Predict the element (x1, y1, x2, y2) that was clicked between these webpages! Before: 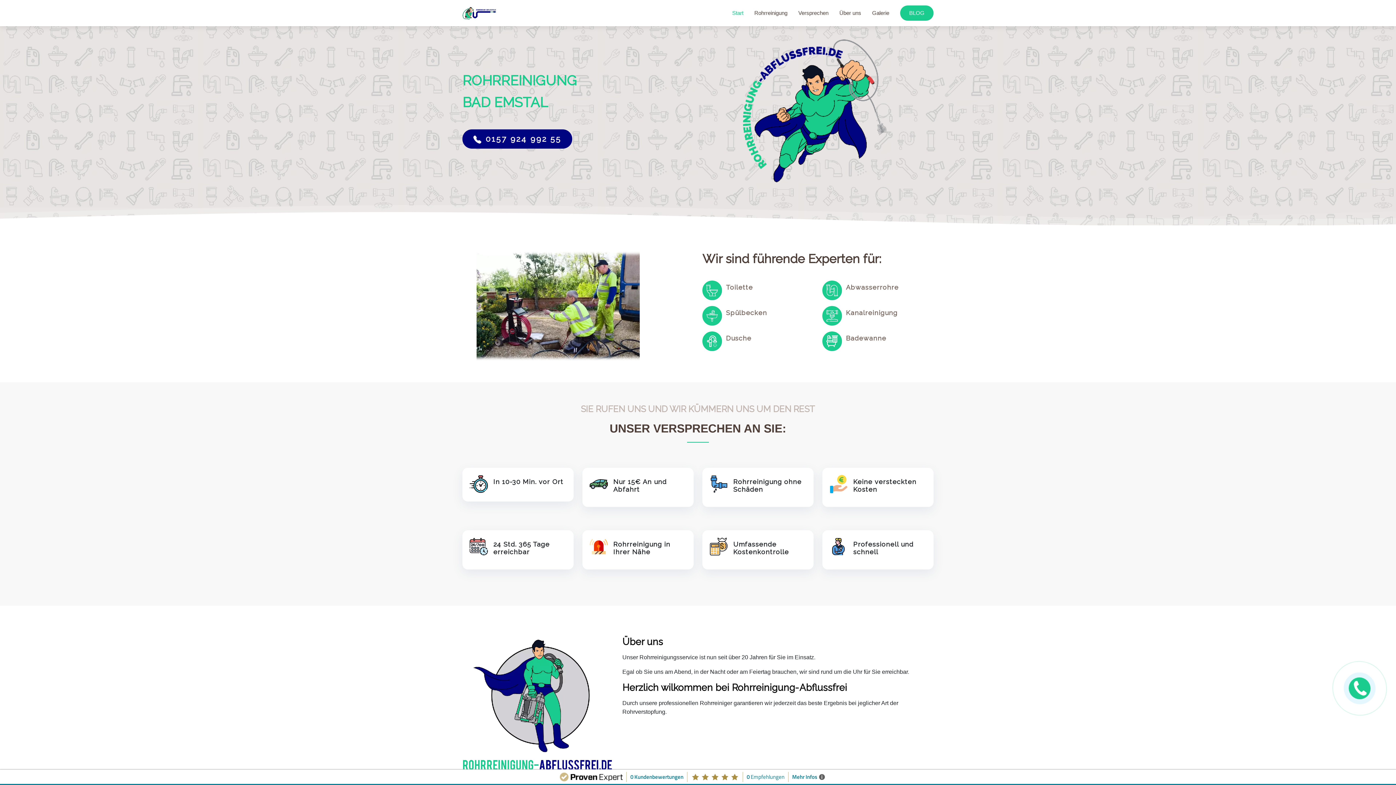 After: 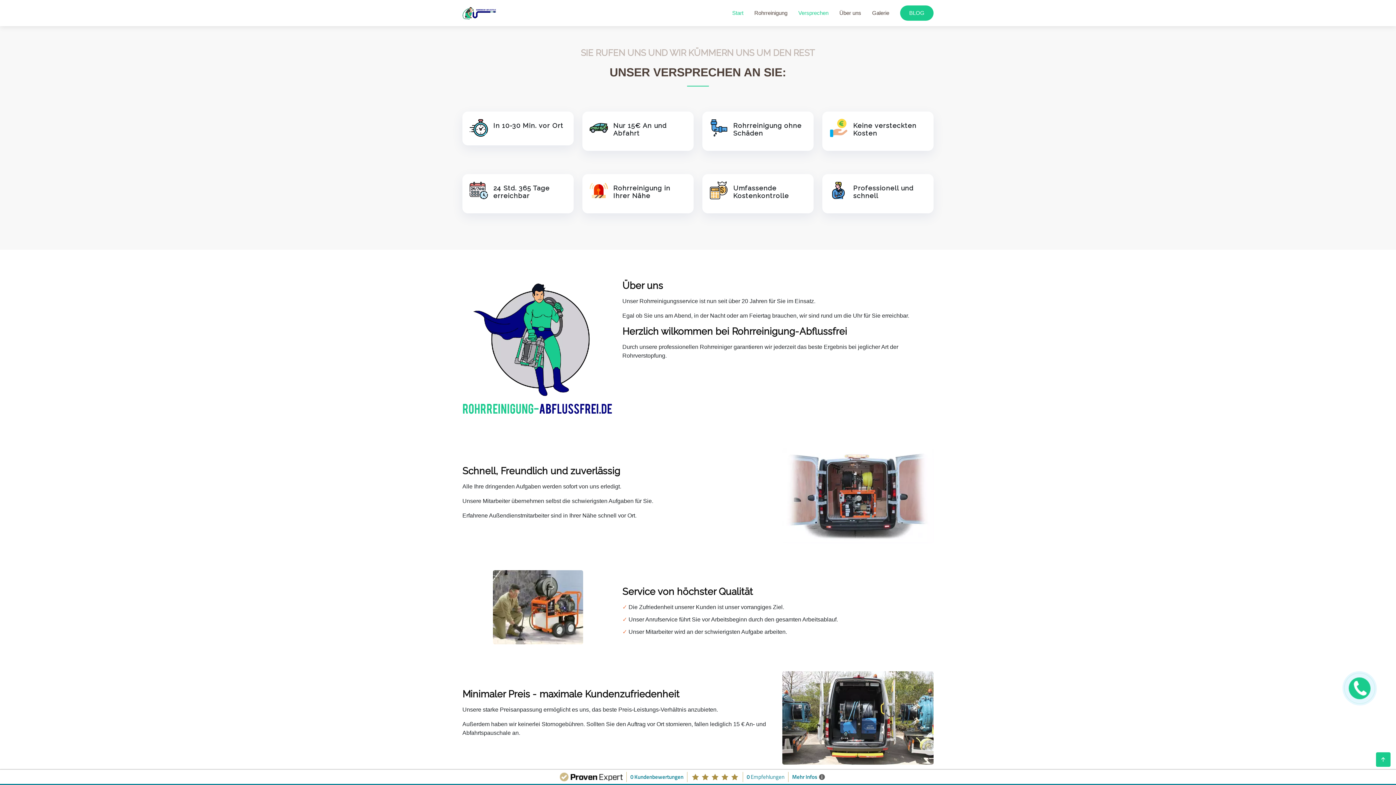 Action: label: Versprechen bbox: (787, 5, 828, 20)